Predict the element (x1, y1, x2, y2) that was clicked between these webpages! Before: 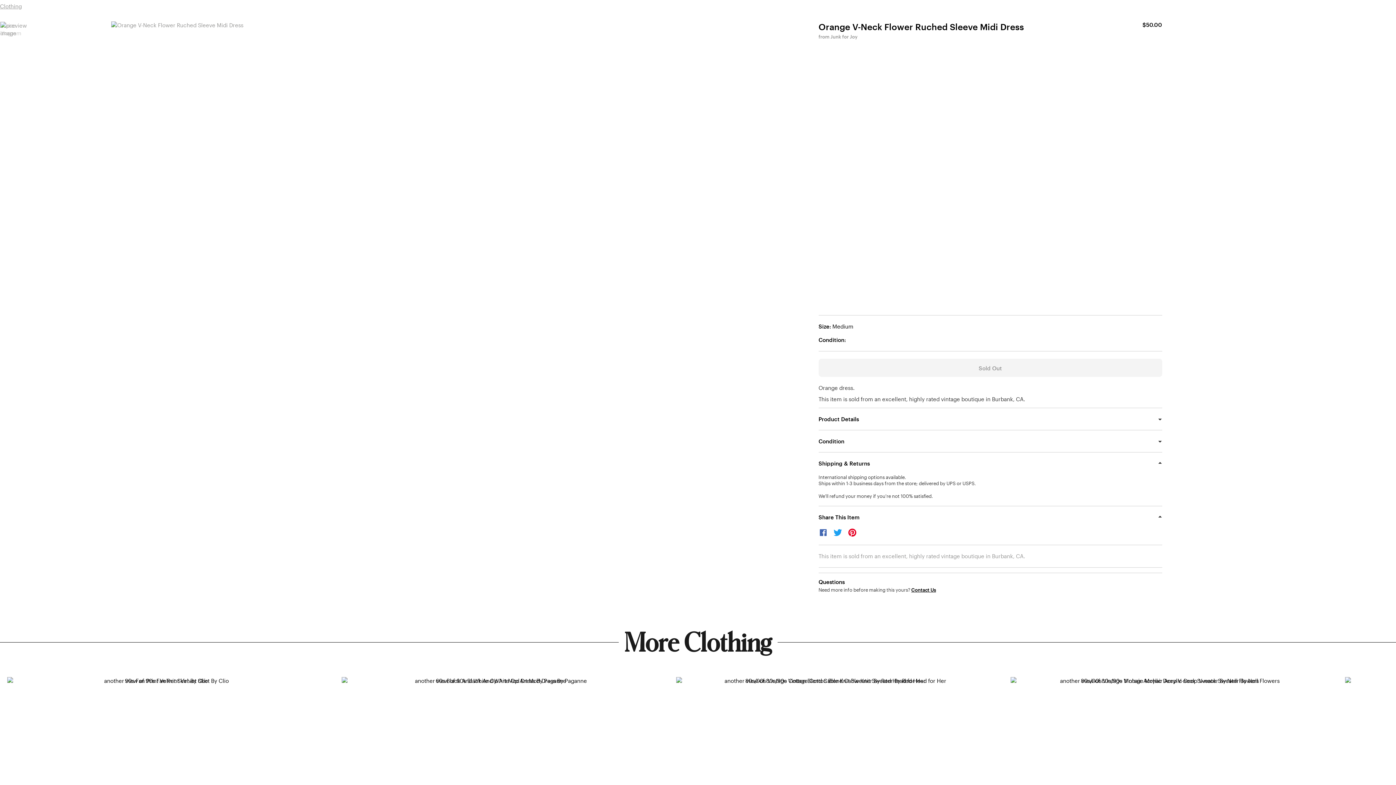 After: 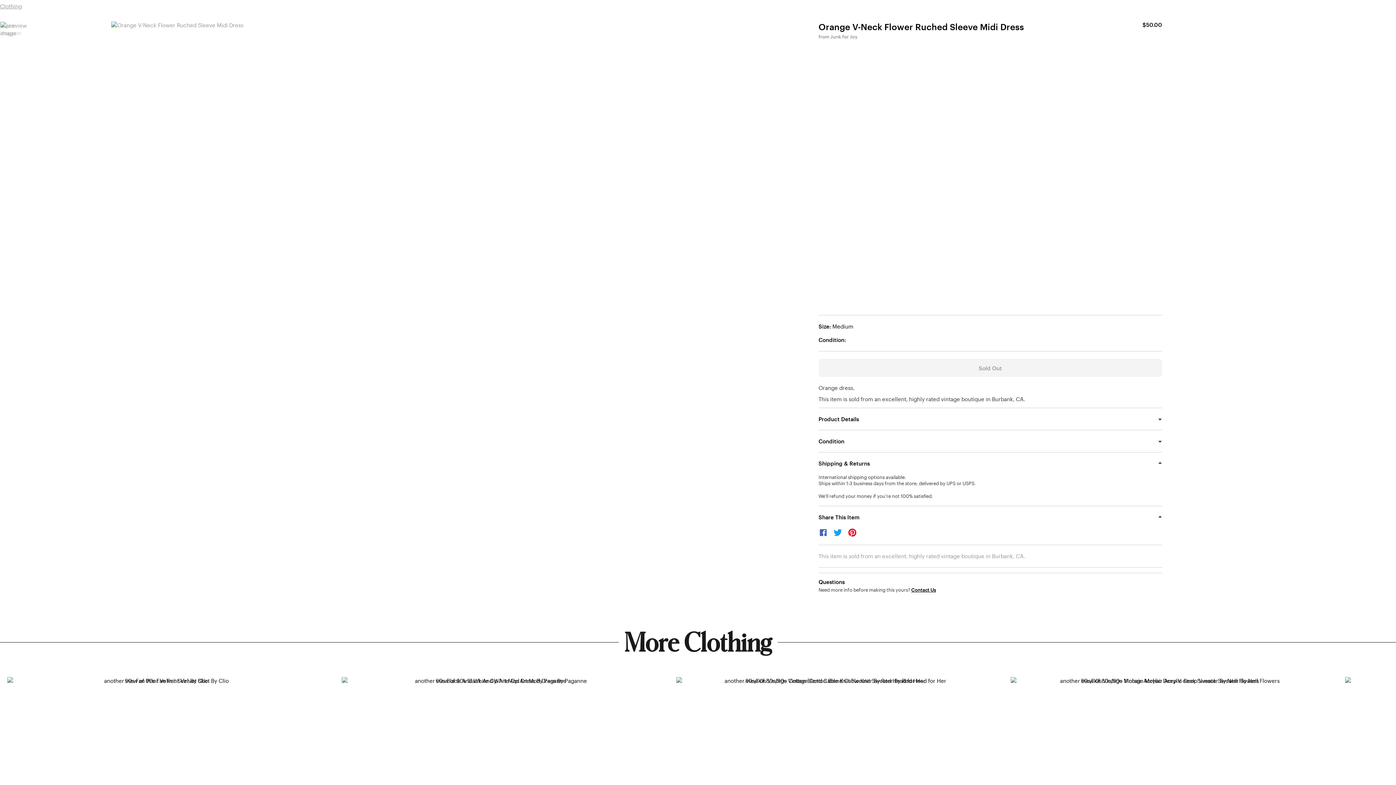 Action: bbox: (833, 528, 847, 539) label: Tweet on Twitter